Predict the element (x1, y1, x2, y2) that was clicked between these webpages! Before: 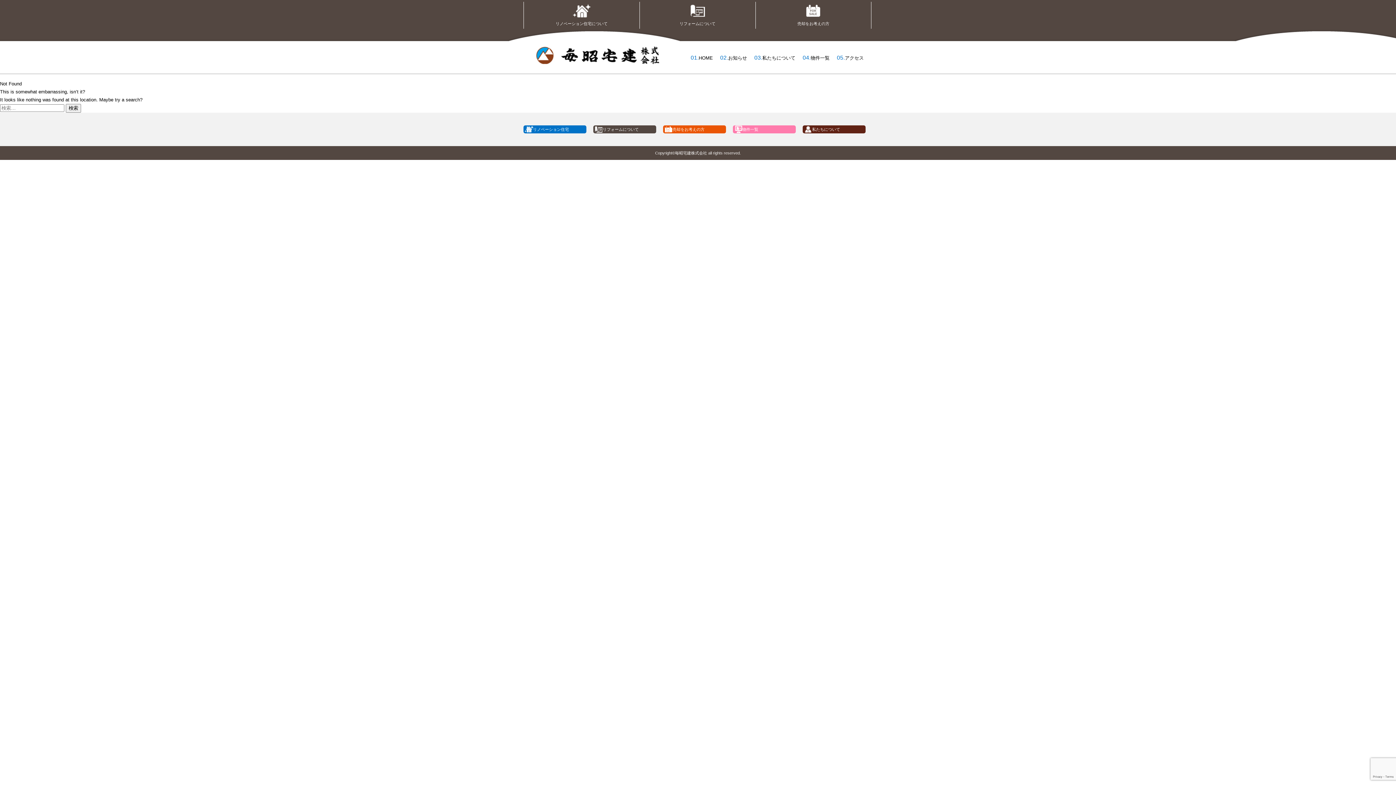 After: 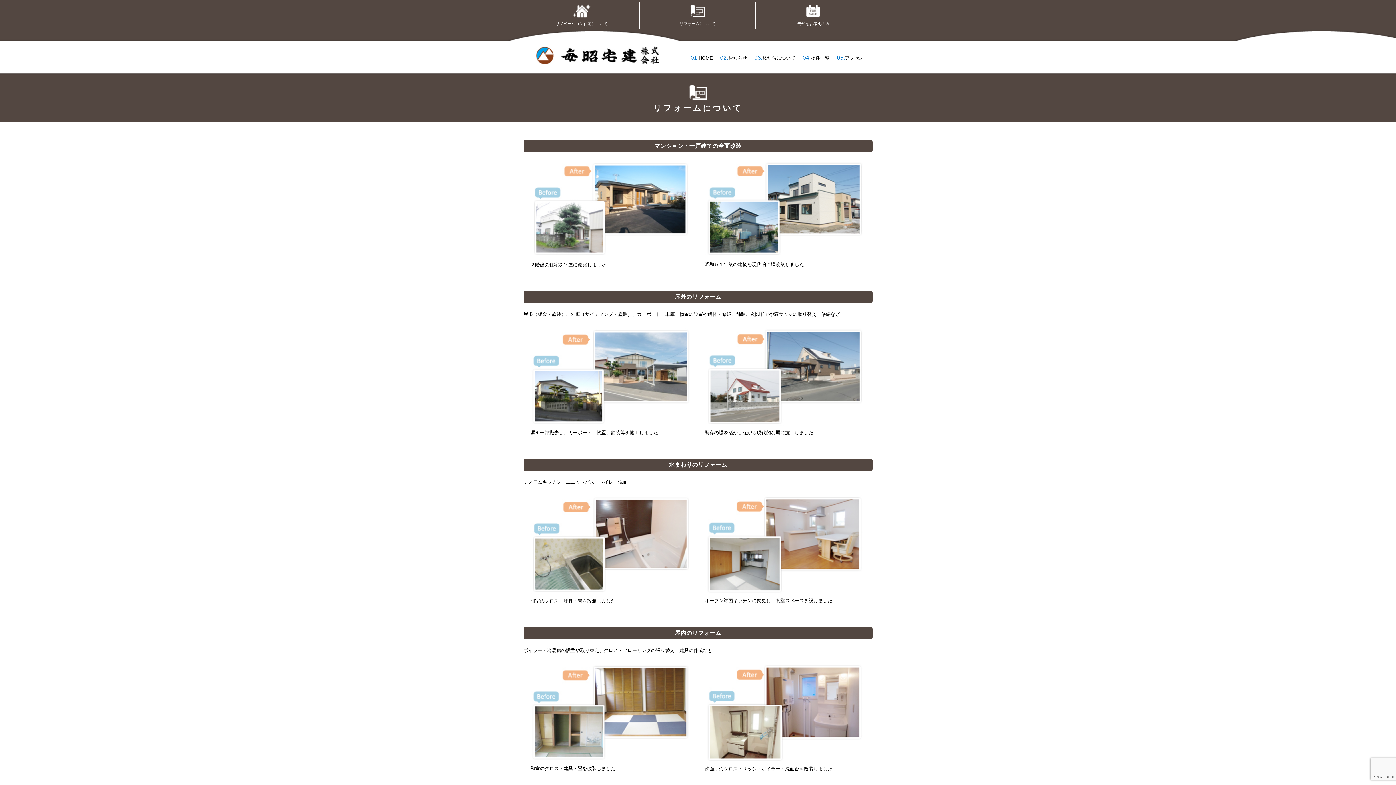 Action: label: リフォームについて bbox: (593, 125, 656, 133)